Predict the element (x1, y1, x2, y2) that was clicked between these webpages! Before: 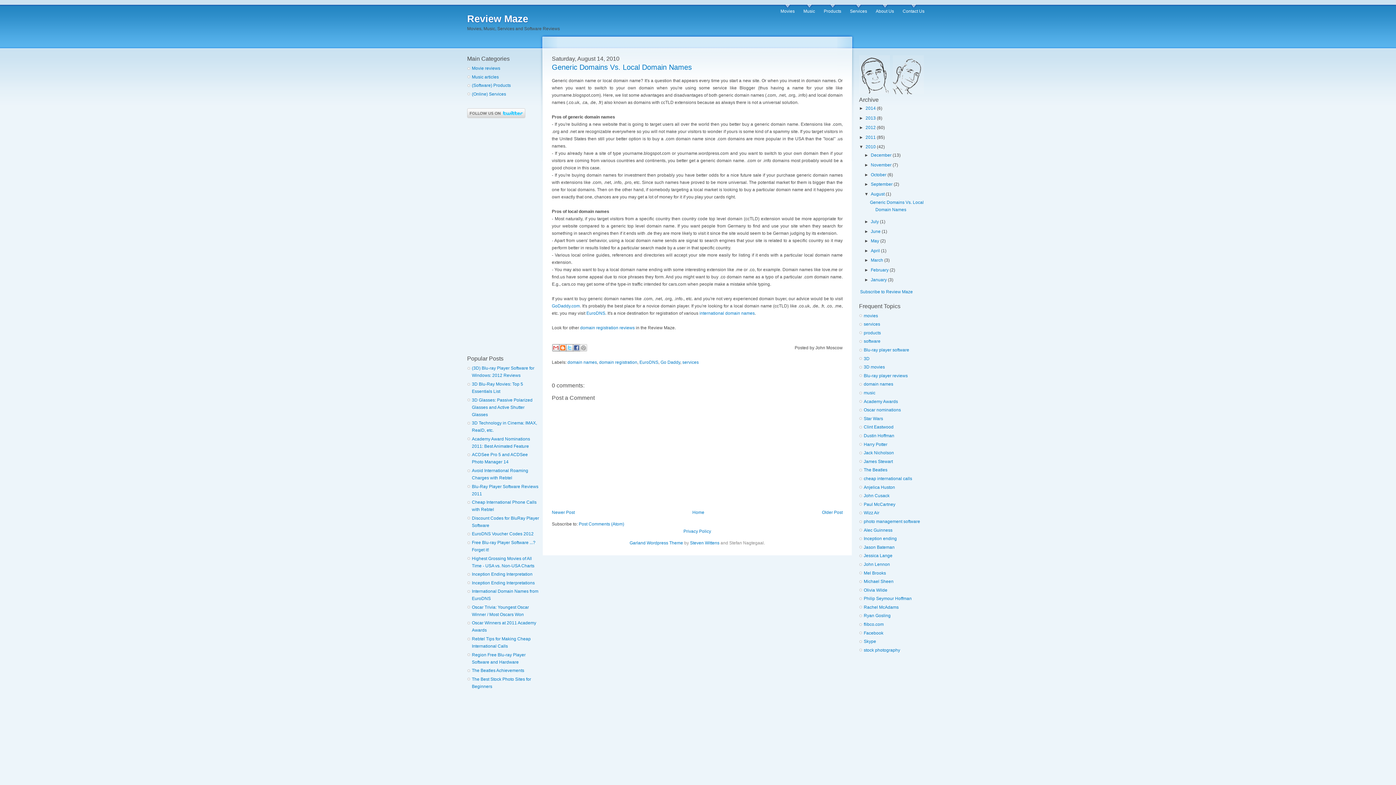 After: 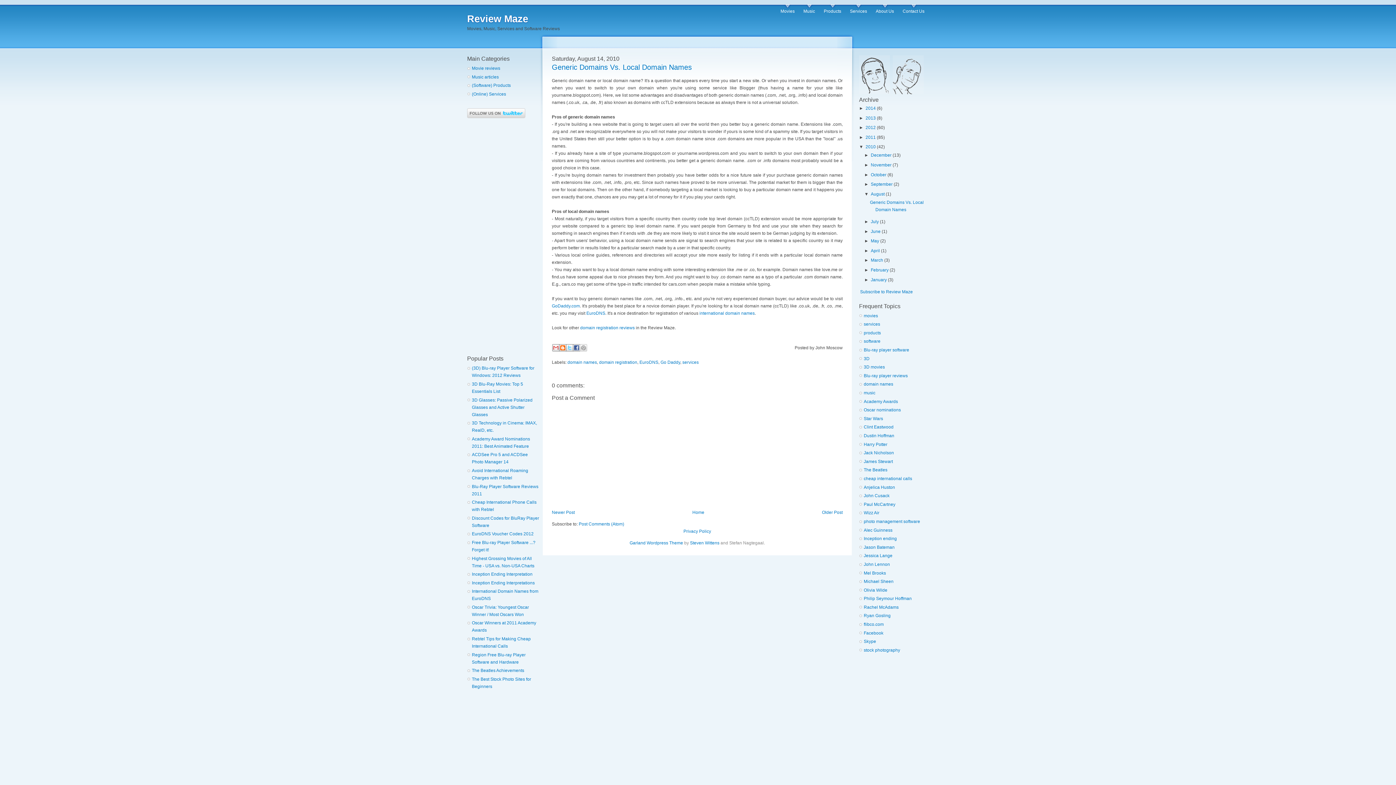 Action: bbox: (467, 114, 525, 119)